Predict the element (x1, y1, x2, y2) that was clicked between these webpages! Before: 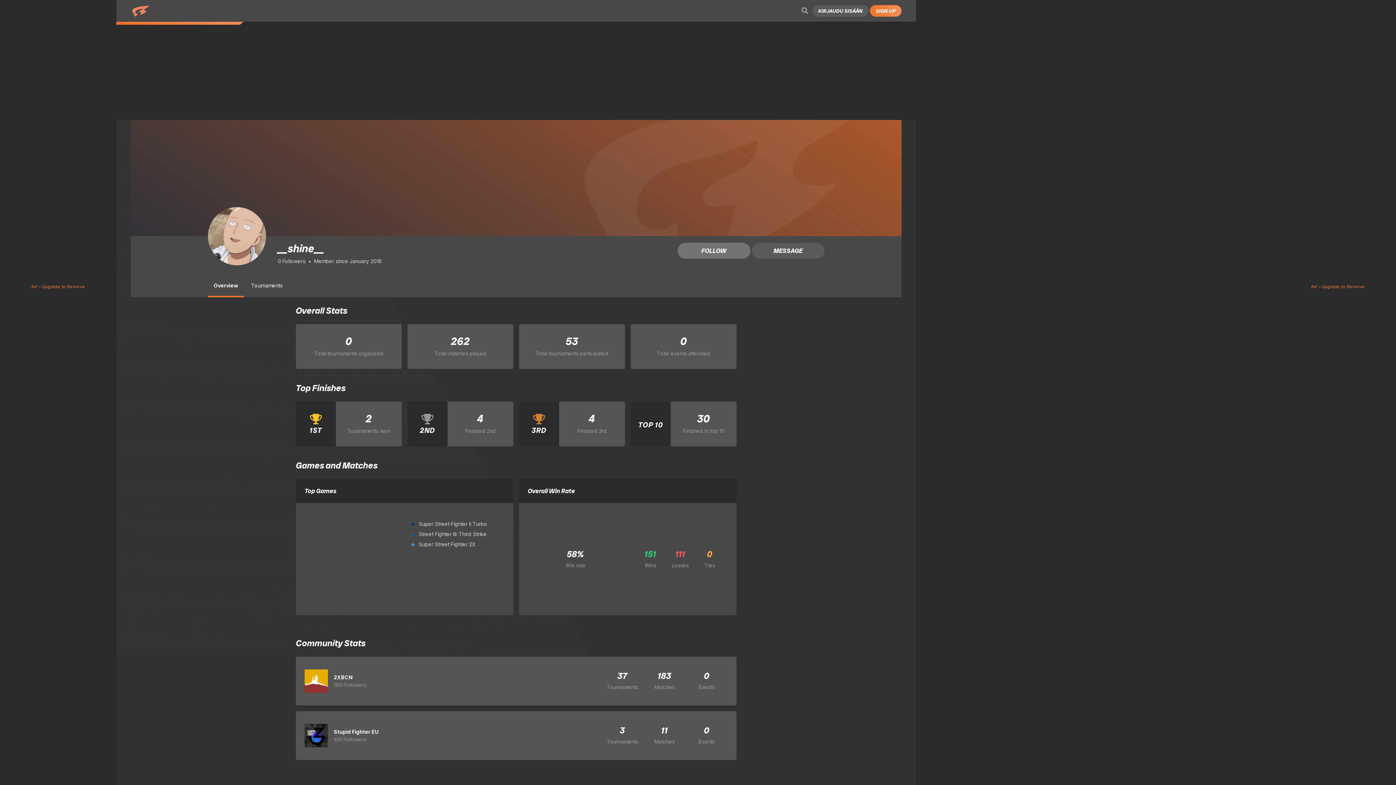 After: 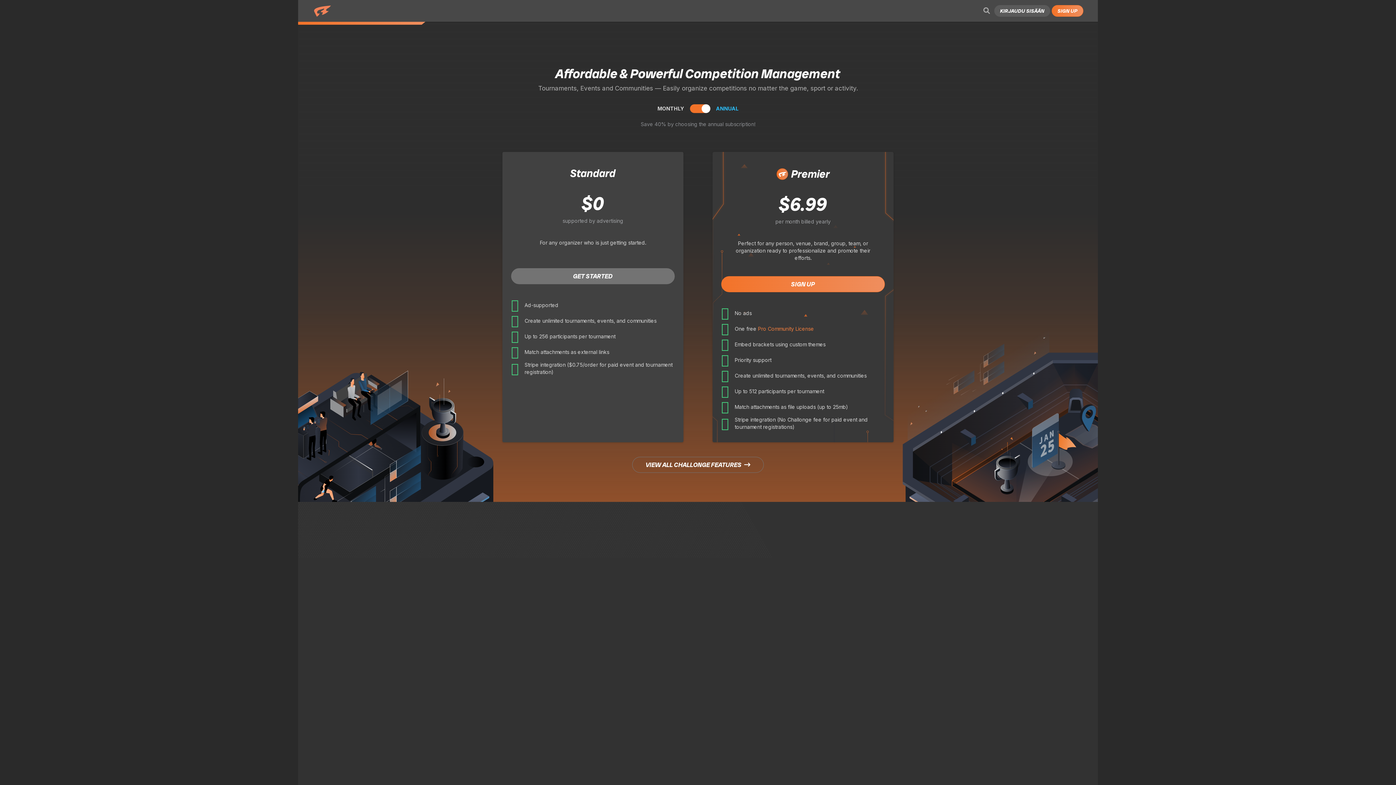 Action: label: Ad – Upgrade to Remove bbox: (1311, 284, 1365, 289)